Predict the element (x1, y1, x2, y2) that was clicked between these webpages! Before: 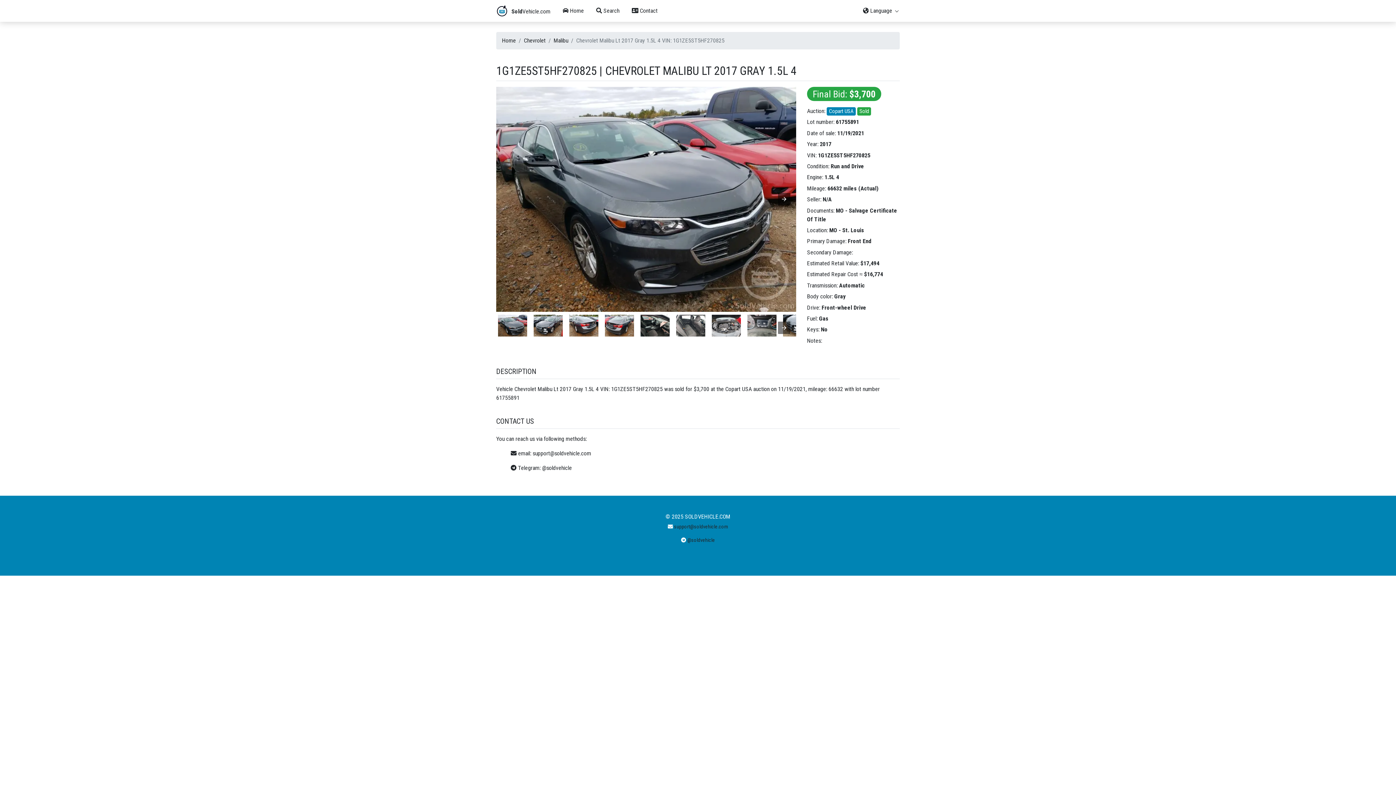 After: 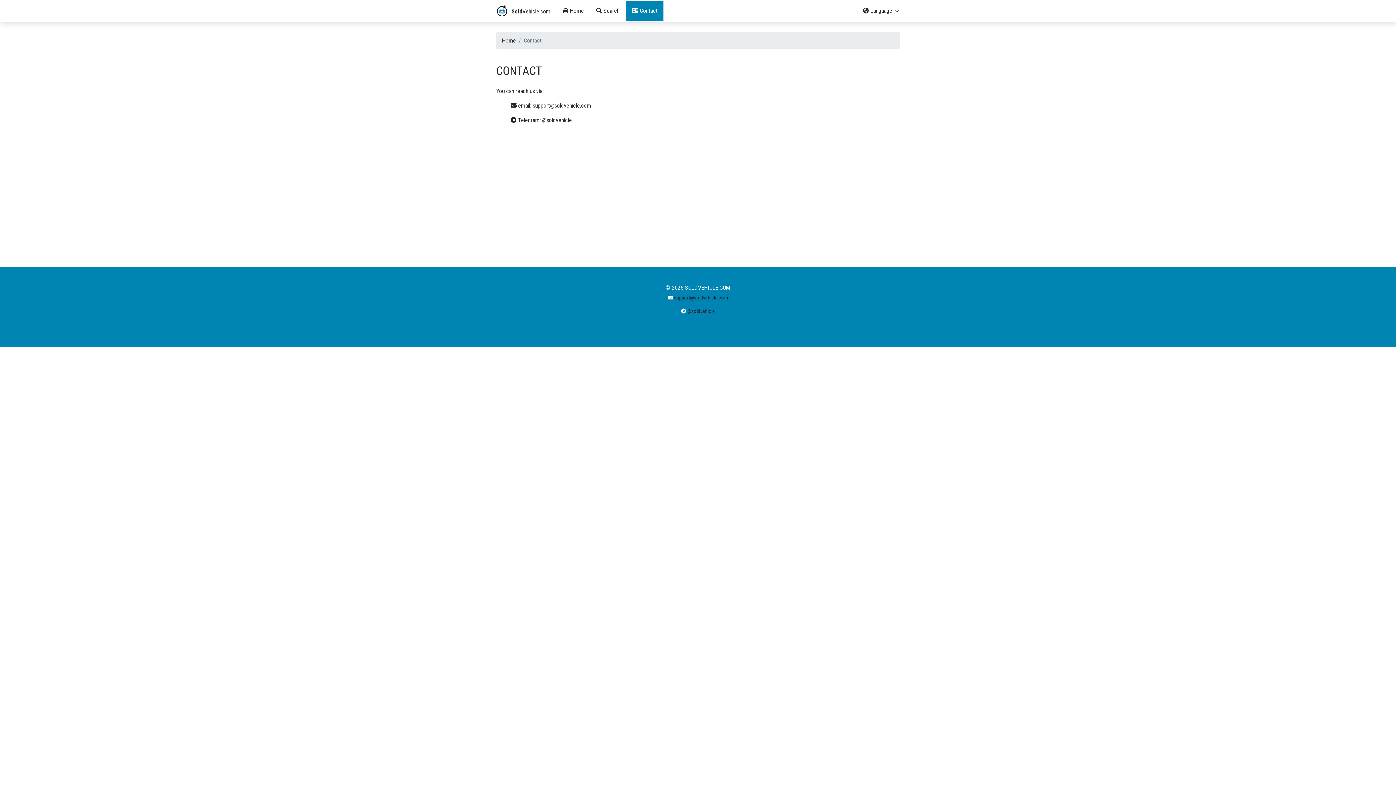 Action: label:  Contact bbox: (626, 0, 663, 21)